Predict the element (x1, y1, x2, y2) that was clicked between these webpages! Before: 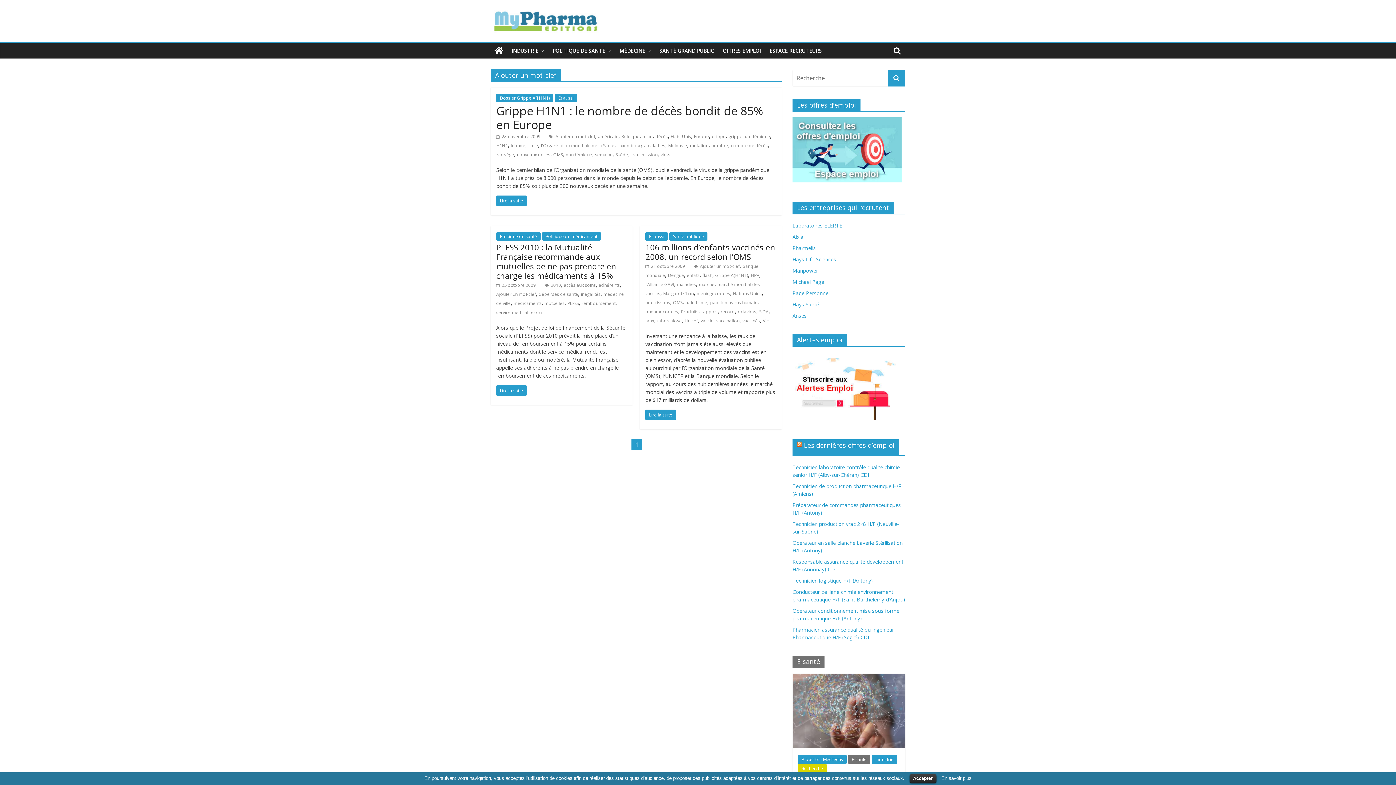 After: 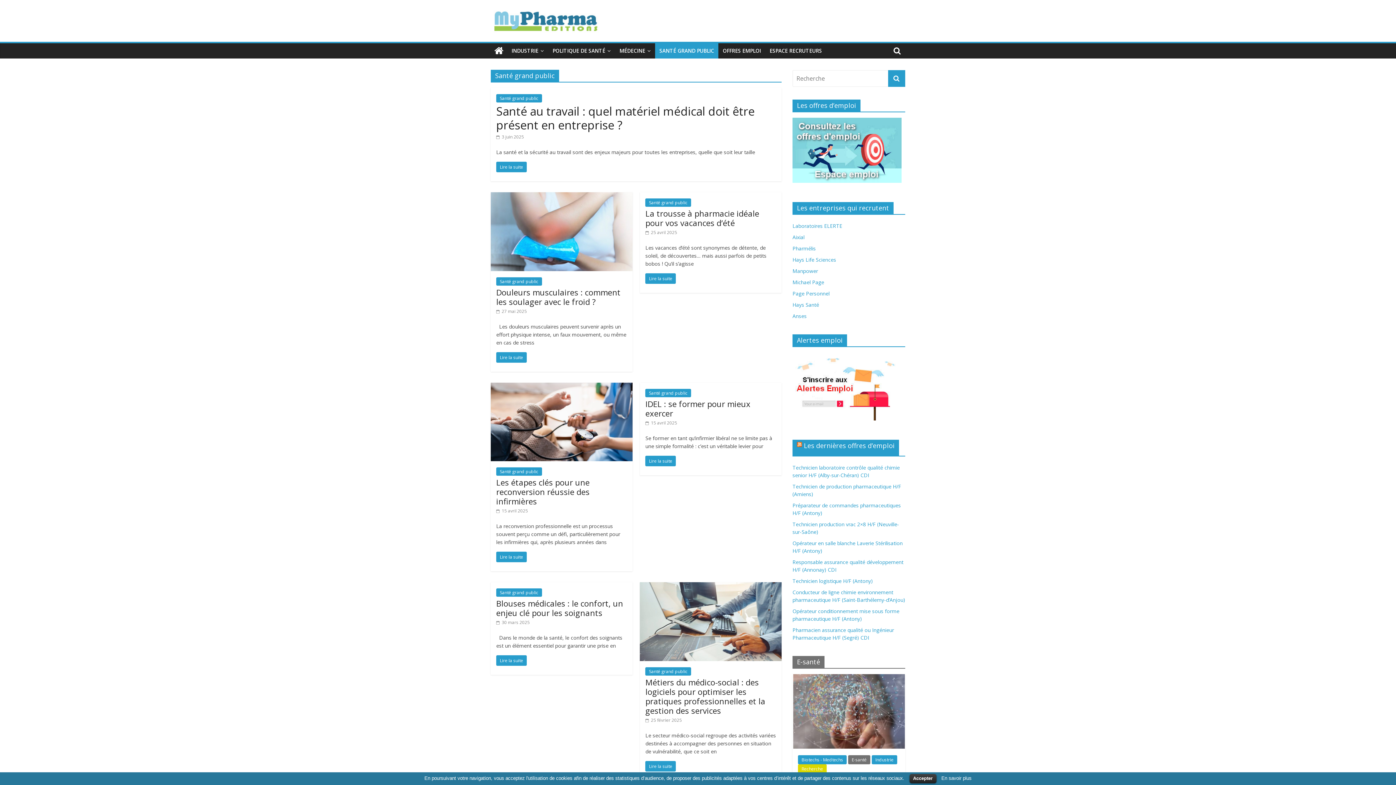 Action: bbox: (655, 43, 718, 58) label: SANTÉ GRAND PUBLIC